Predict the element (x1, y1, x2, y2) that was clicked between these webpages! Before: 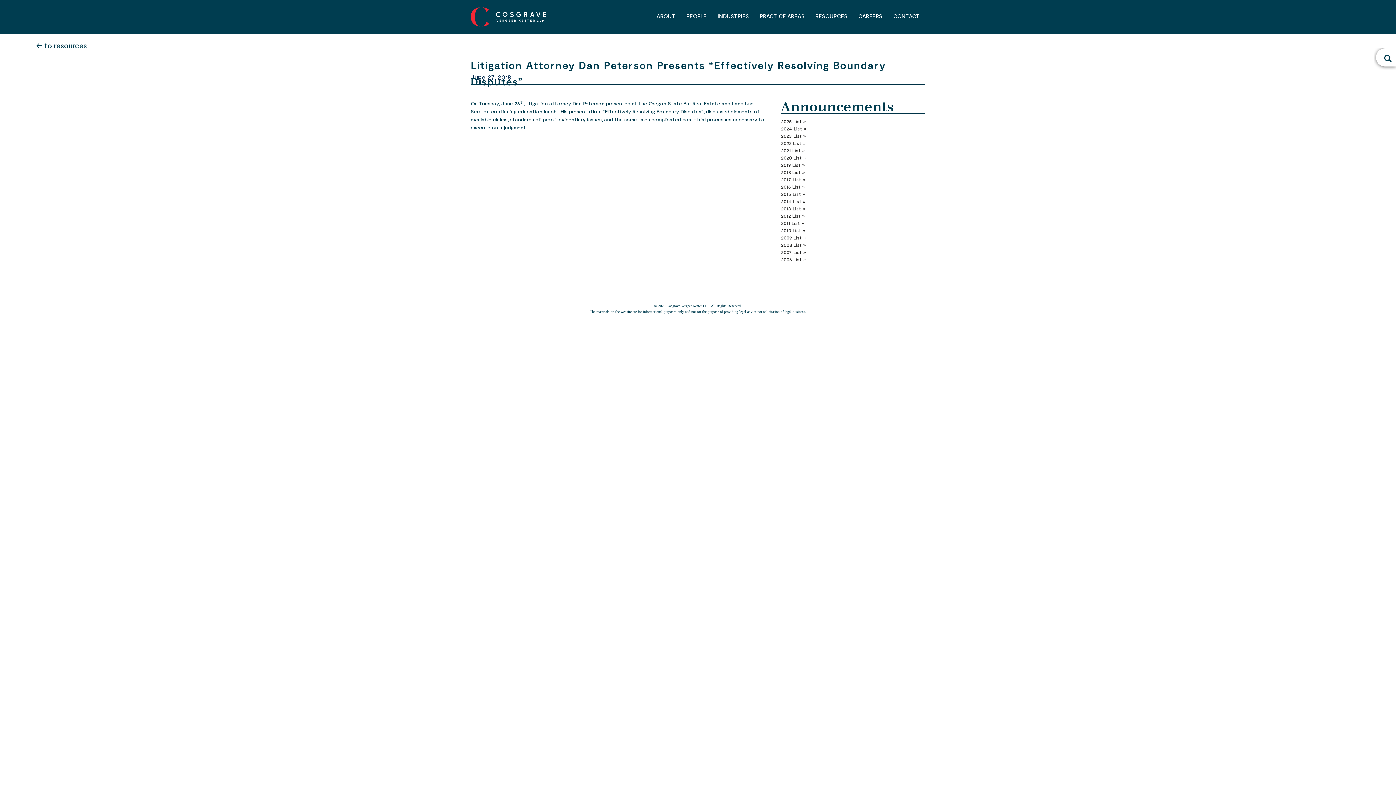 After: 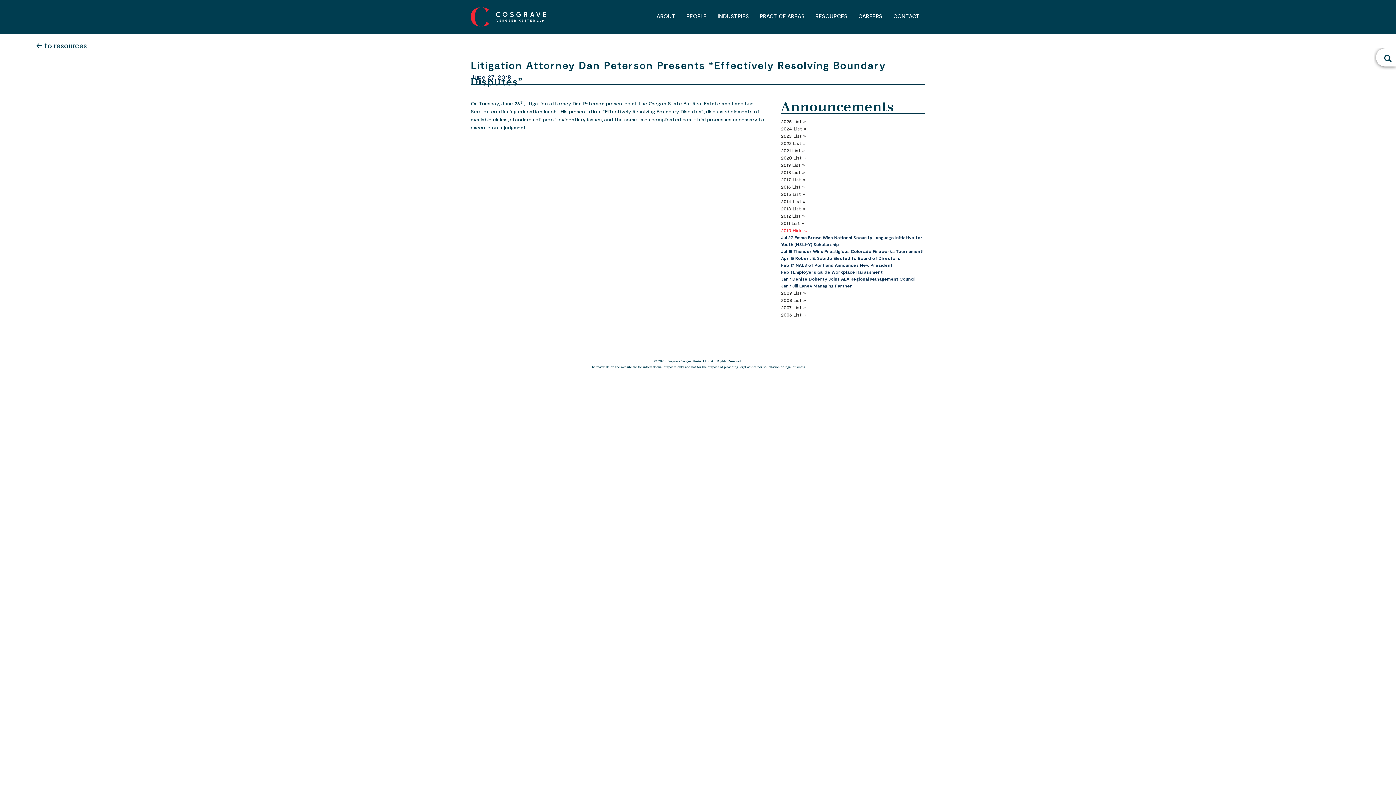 Action: label: 2010 List » bbox: (781, 226, 925, 234)